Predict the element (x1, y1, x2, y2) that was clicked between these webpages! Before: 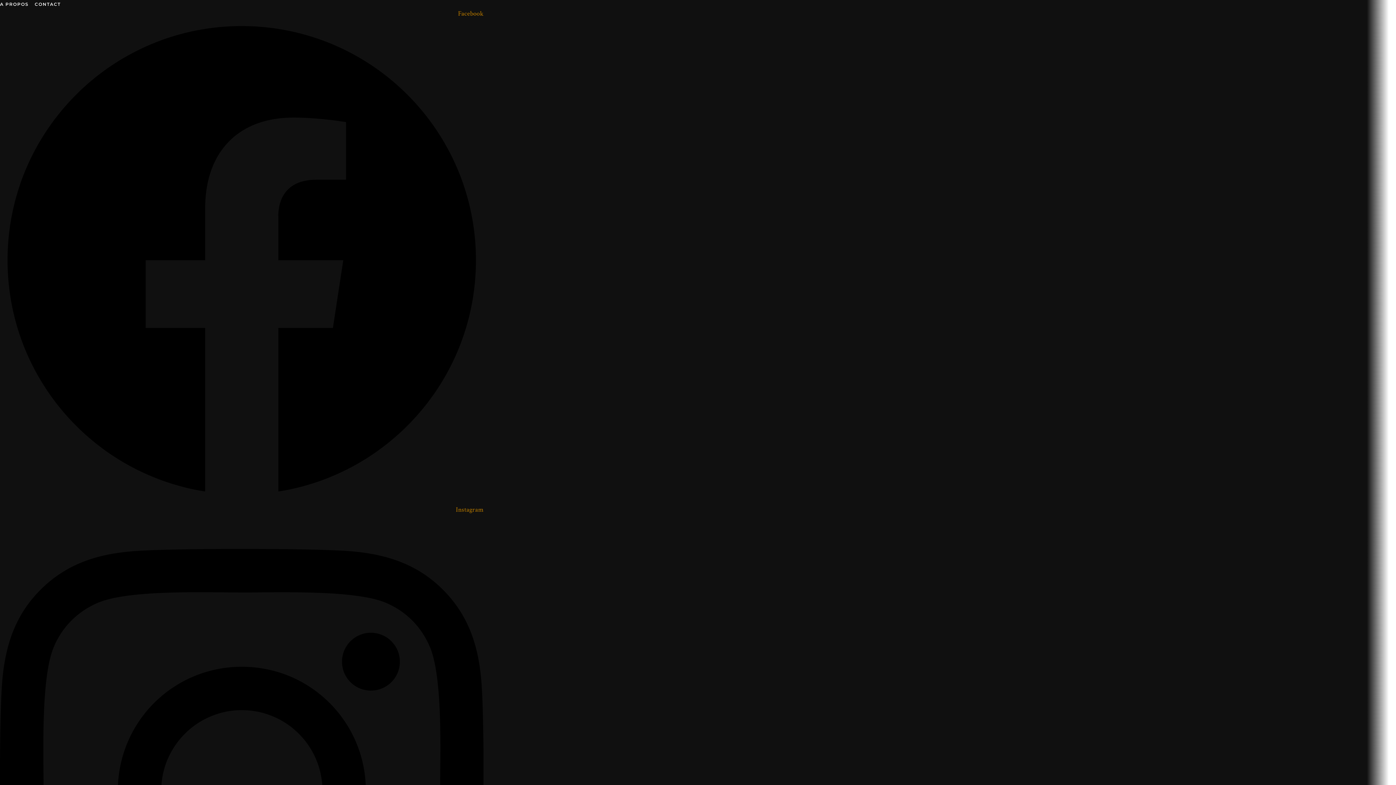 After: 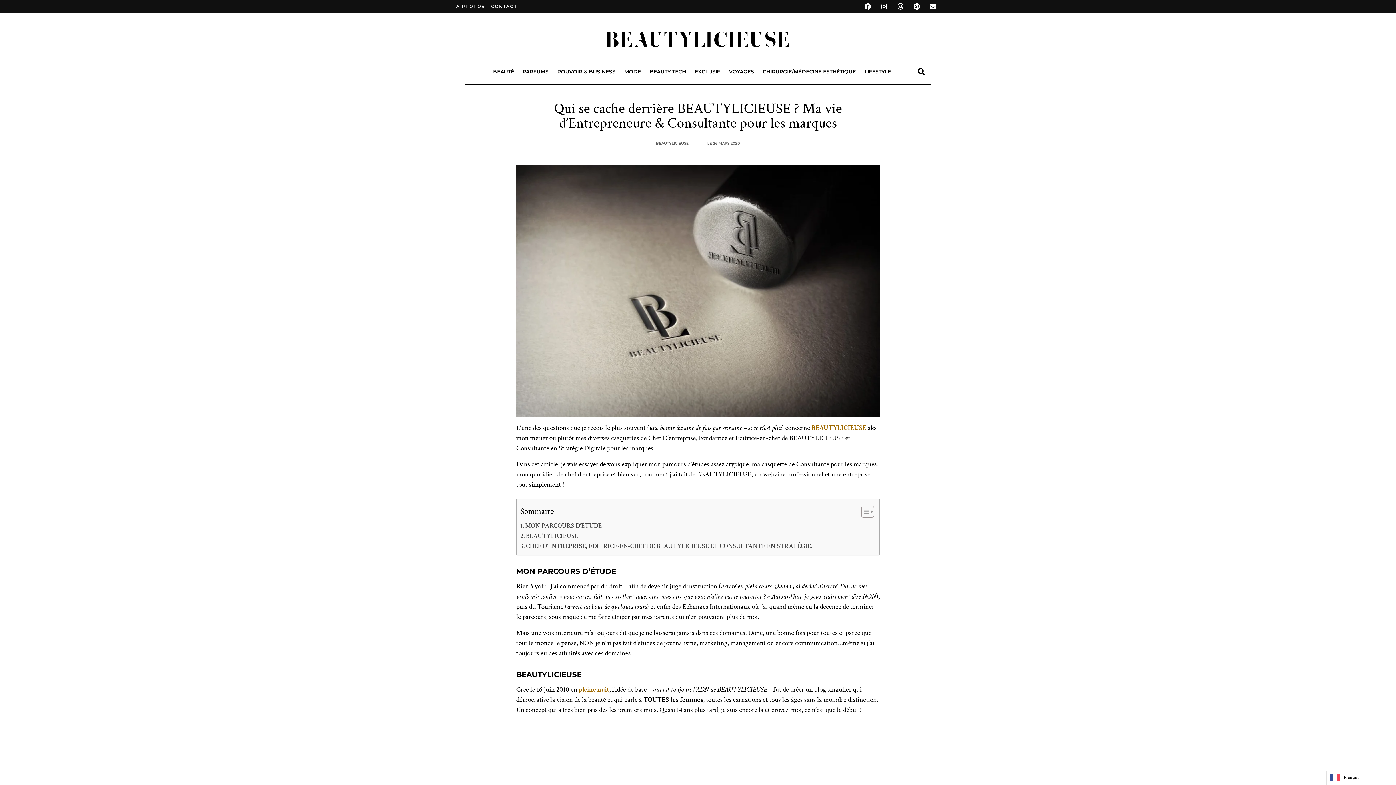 Action: bbox: (0, 1, 28, 6) label: A PROPOS